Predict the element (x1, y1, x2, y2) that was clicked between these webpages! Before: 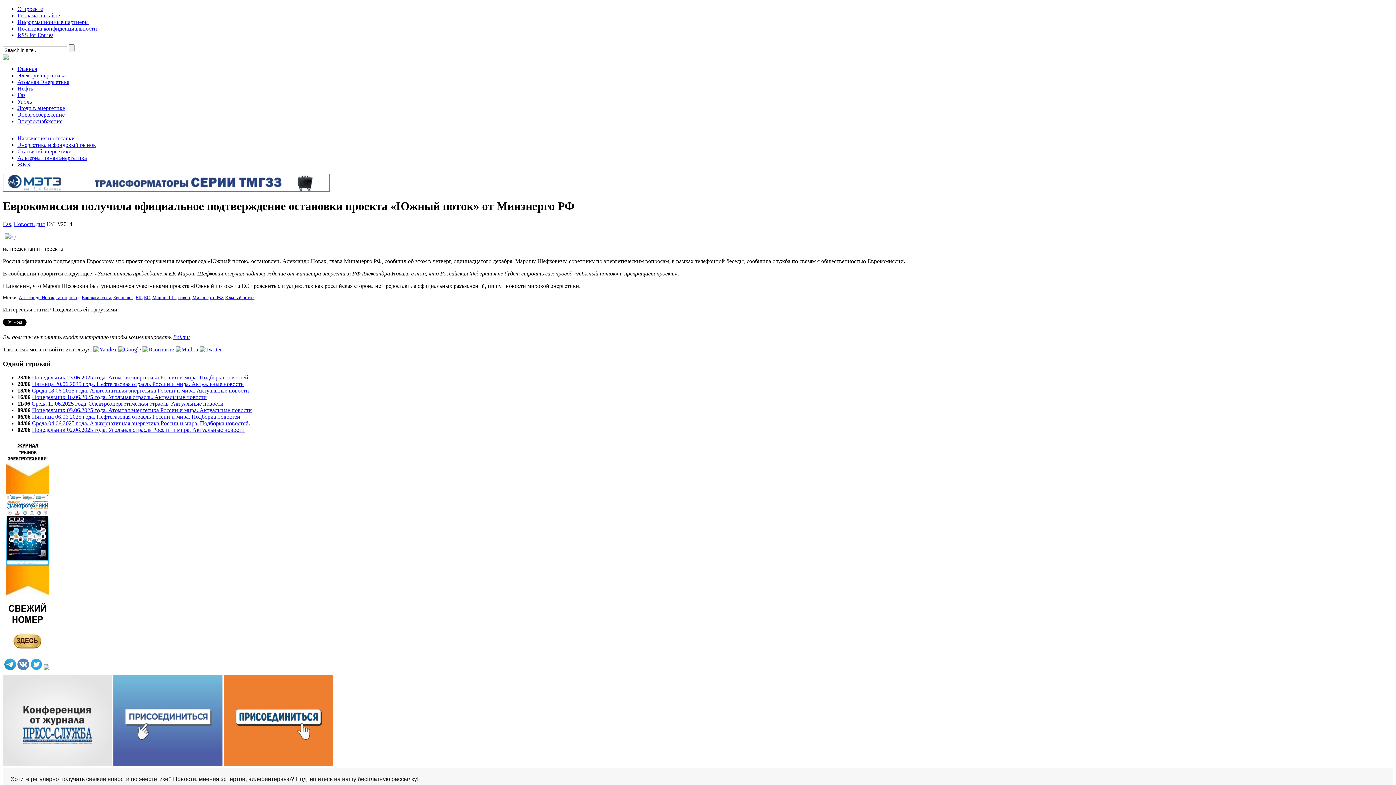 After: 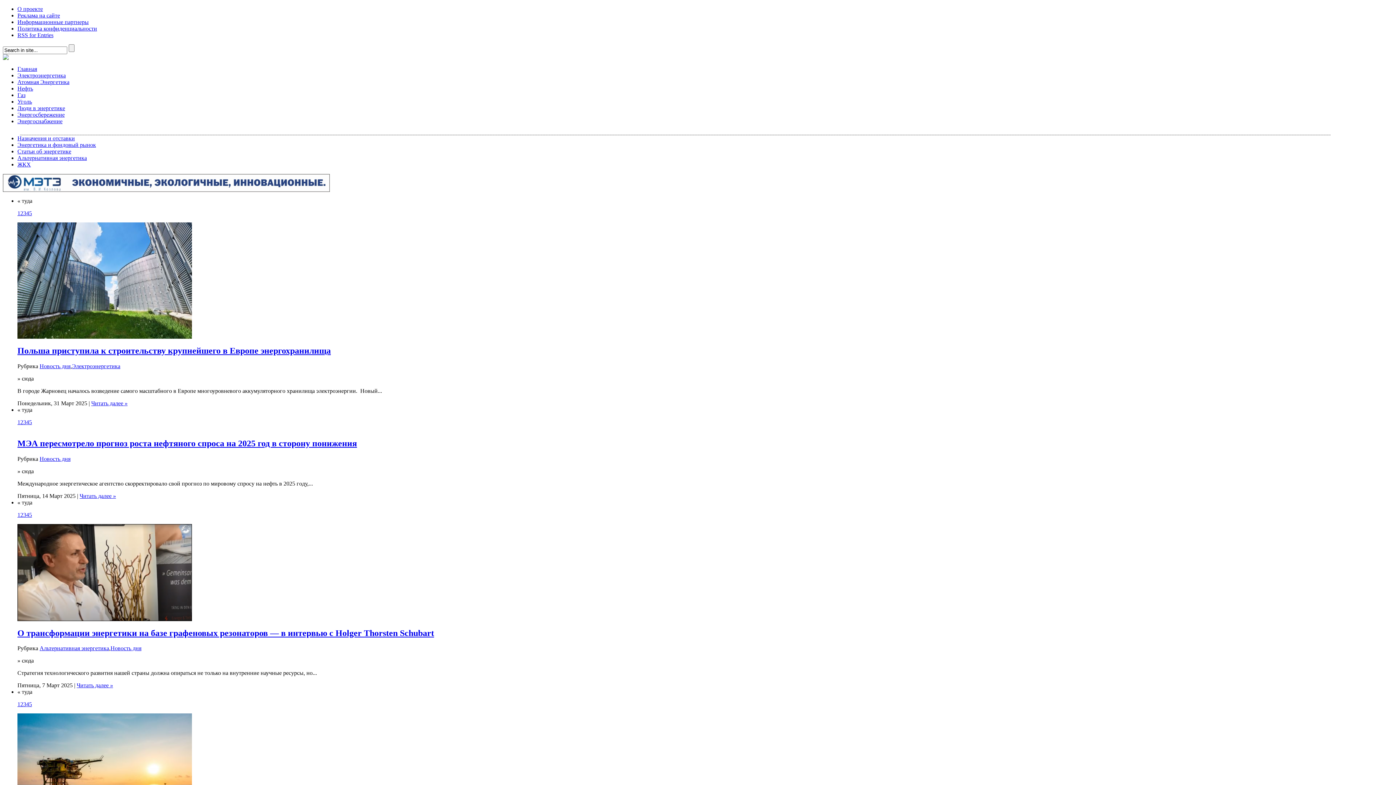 Action: bbox: (17, 65, 37, 72) label: Главная